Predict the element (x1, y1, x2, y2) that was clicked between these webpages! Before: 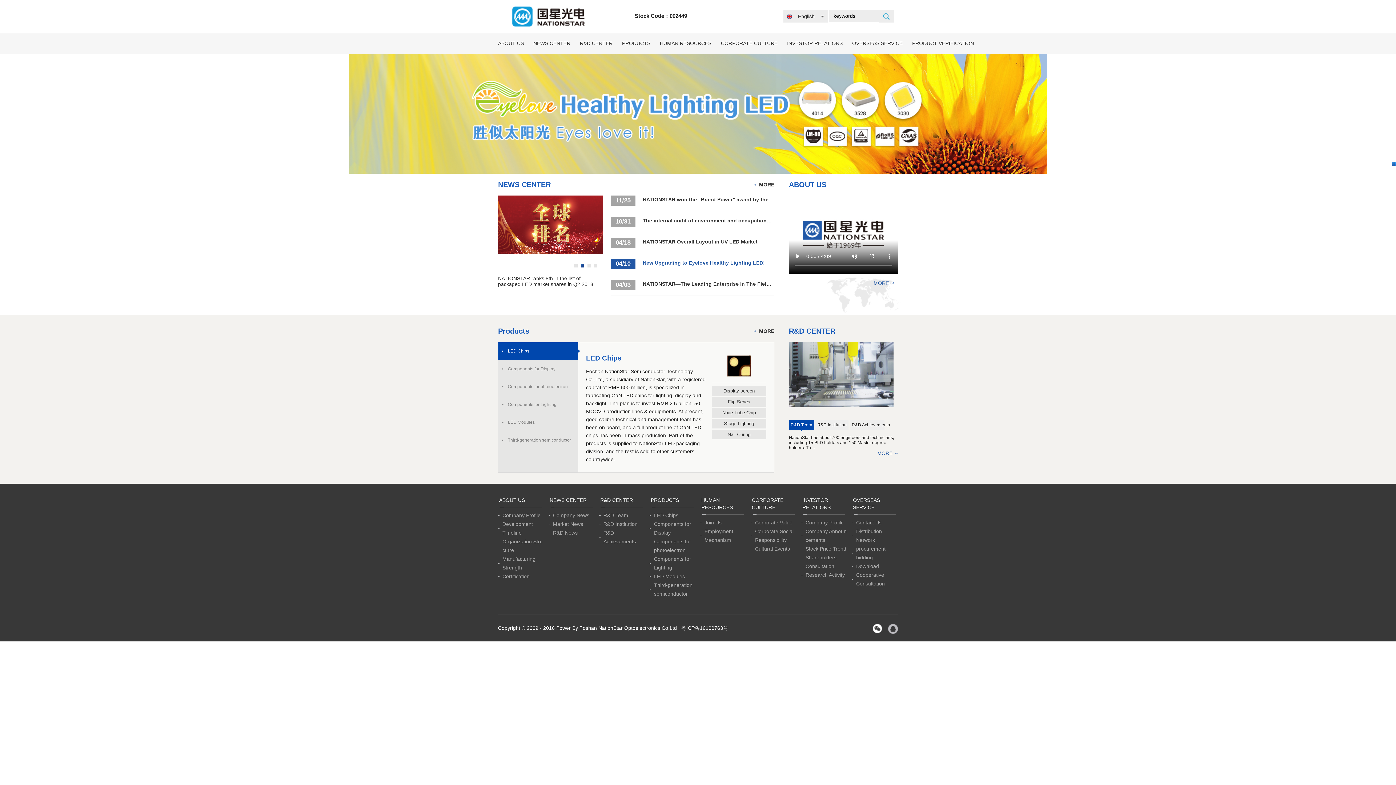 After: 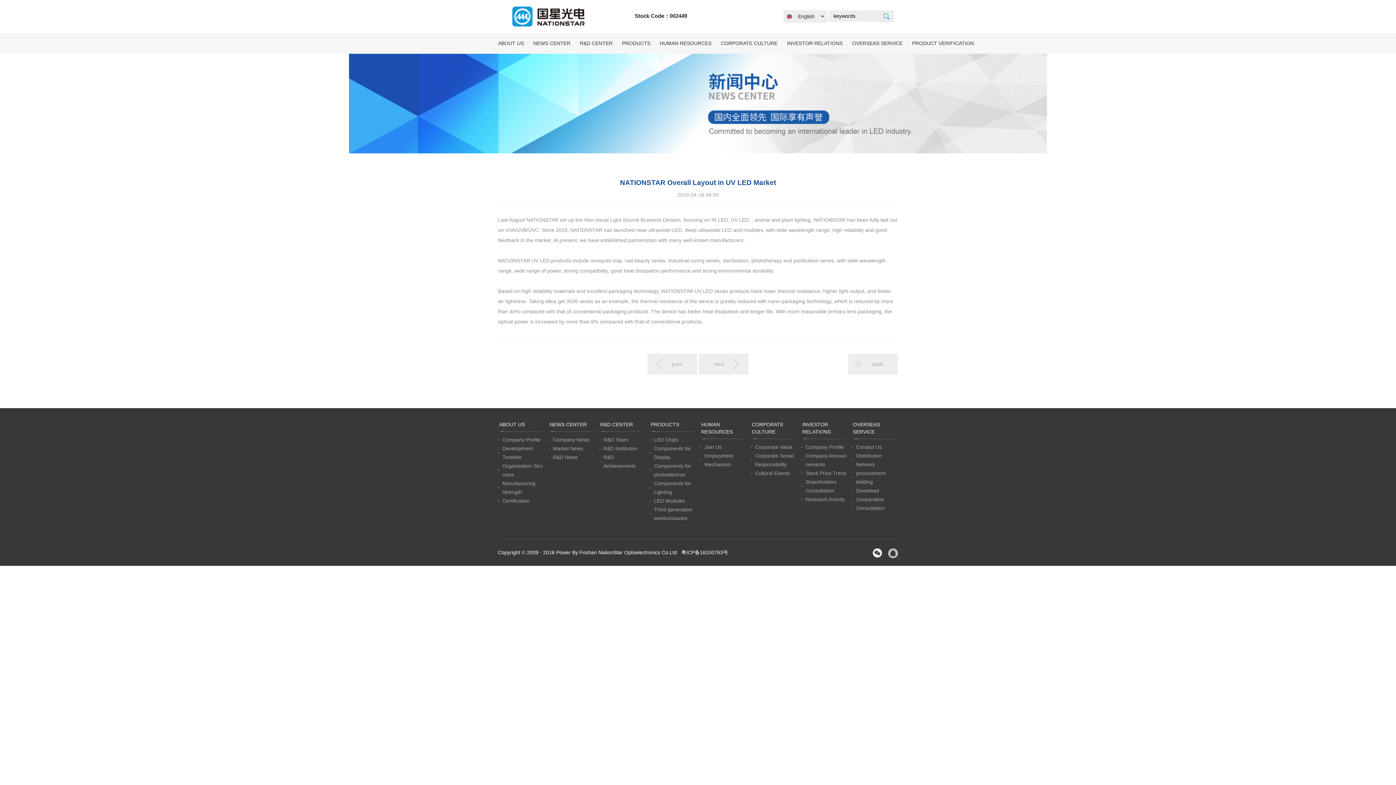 Action: bbox: (610, 237, 774, 248) label: 04/18
NATIONSTAR Overall Layout in UV LED Market